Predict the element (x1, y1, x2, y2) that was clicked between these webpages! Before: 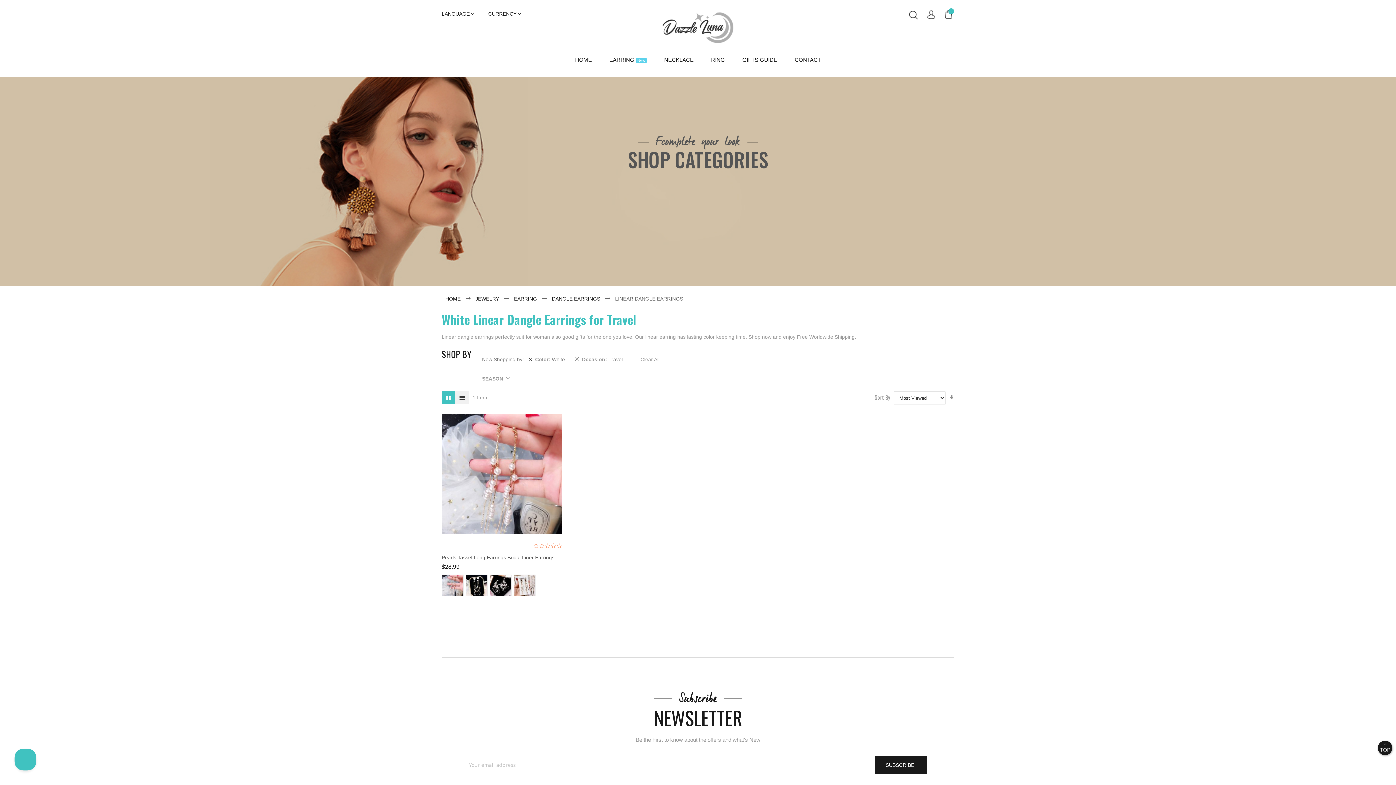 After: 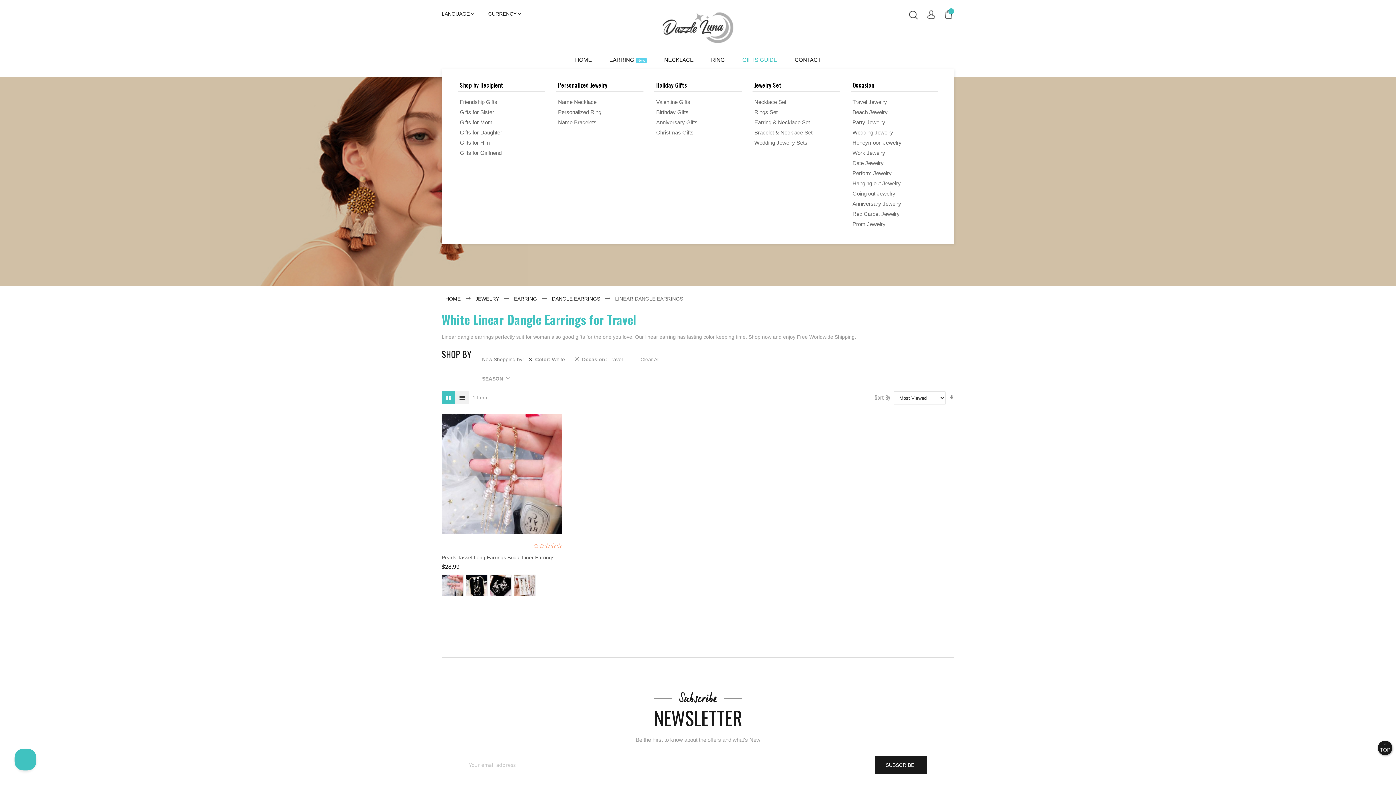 Action: label: GIFTS GUIDE bbox: (733, 50, 786, 69)